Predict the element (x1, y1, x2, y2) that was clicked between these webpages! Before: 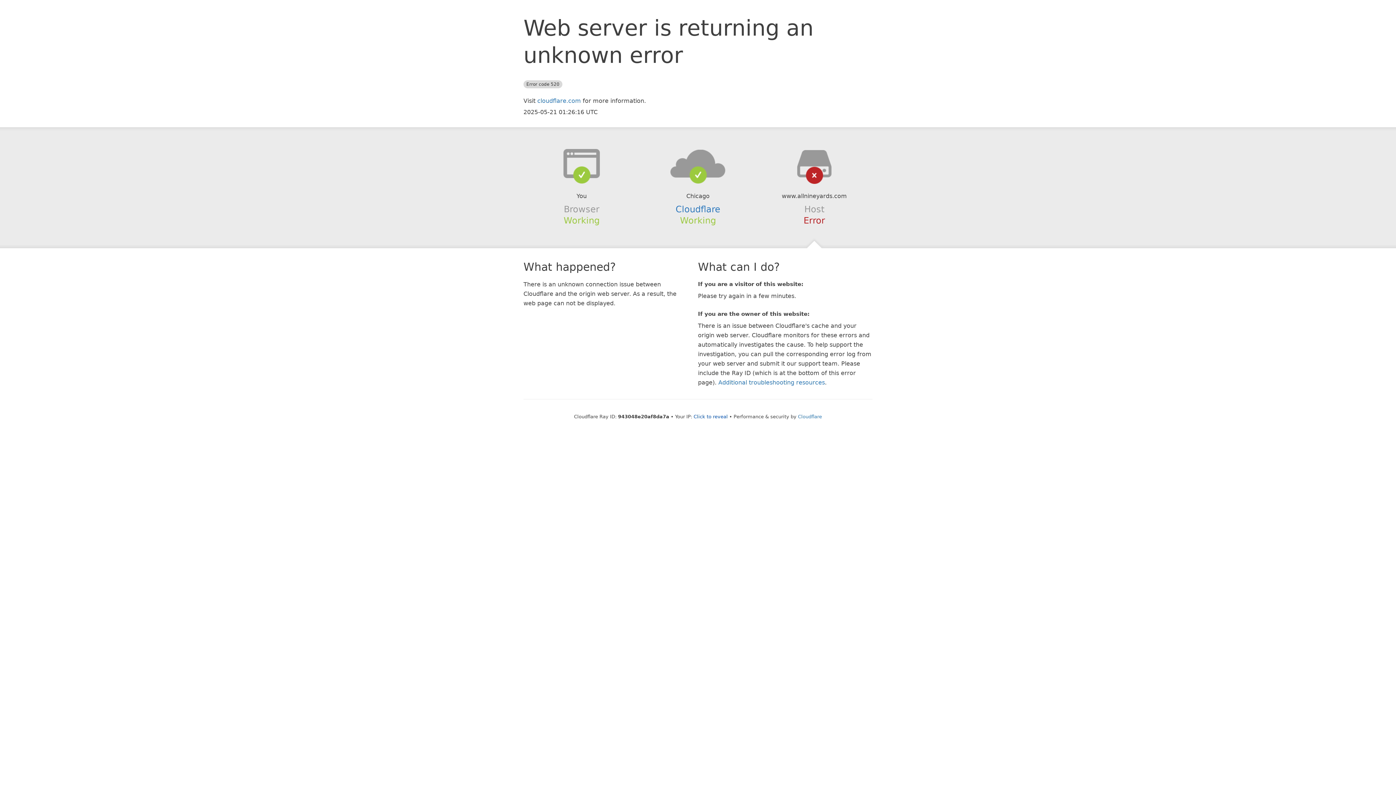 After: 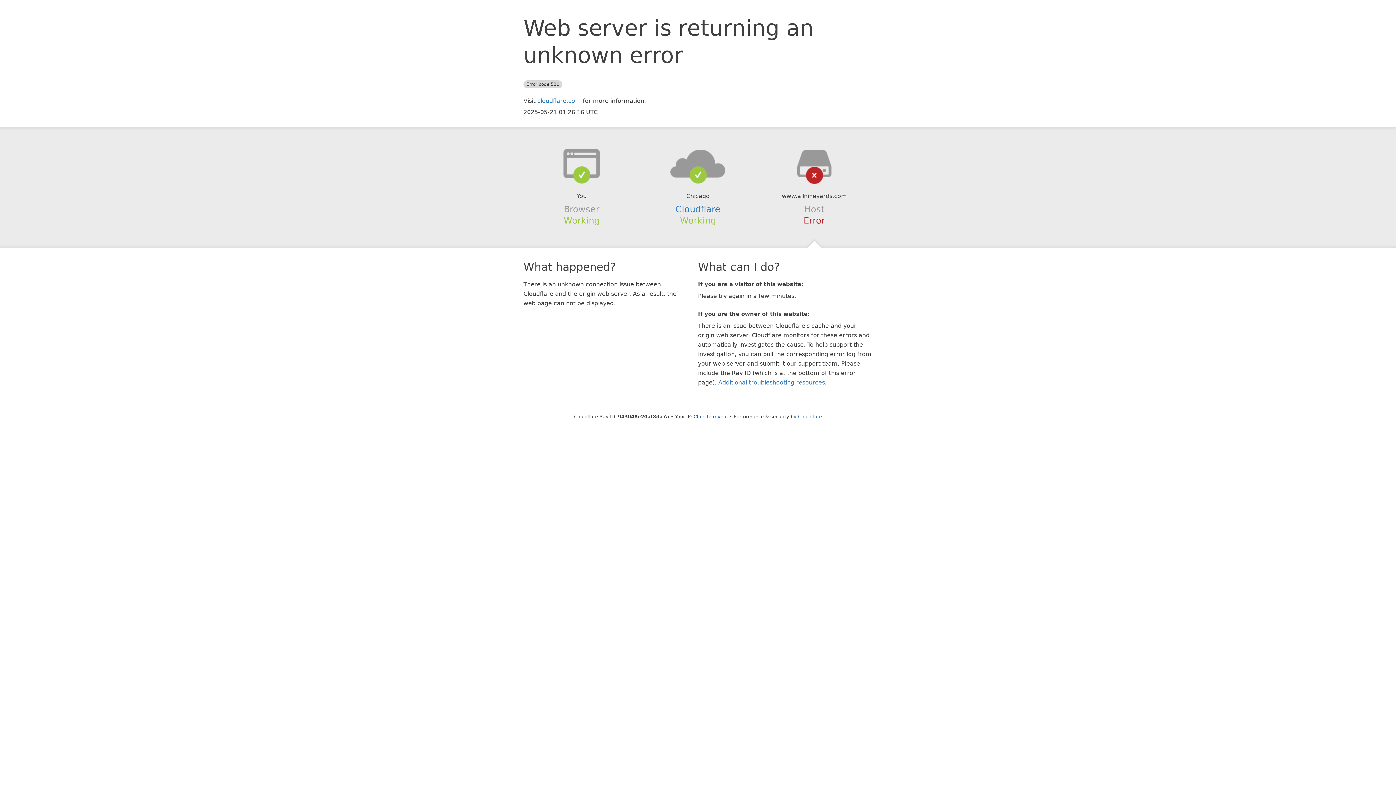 Action: bbox: (639, 148, 756, 178)